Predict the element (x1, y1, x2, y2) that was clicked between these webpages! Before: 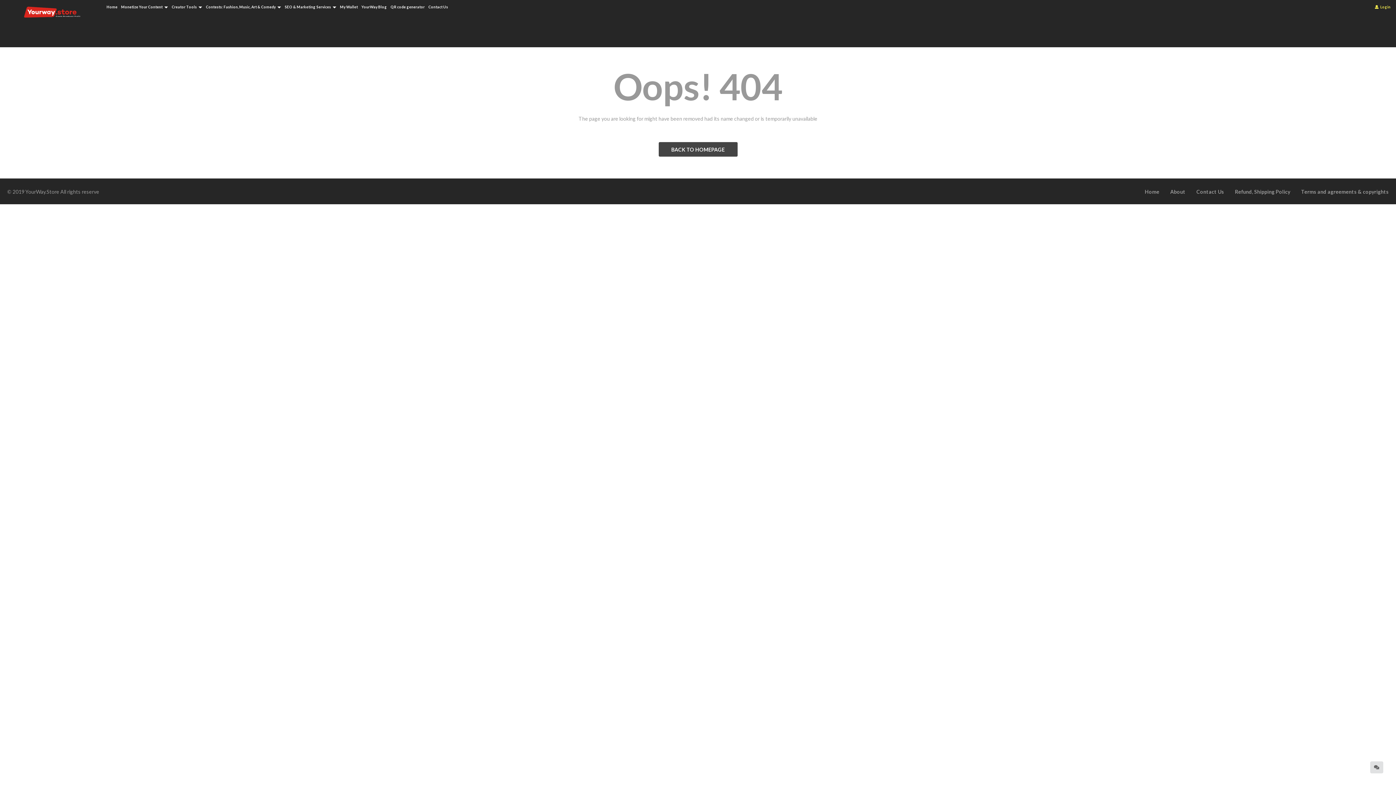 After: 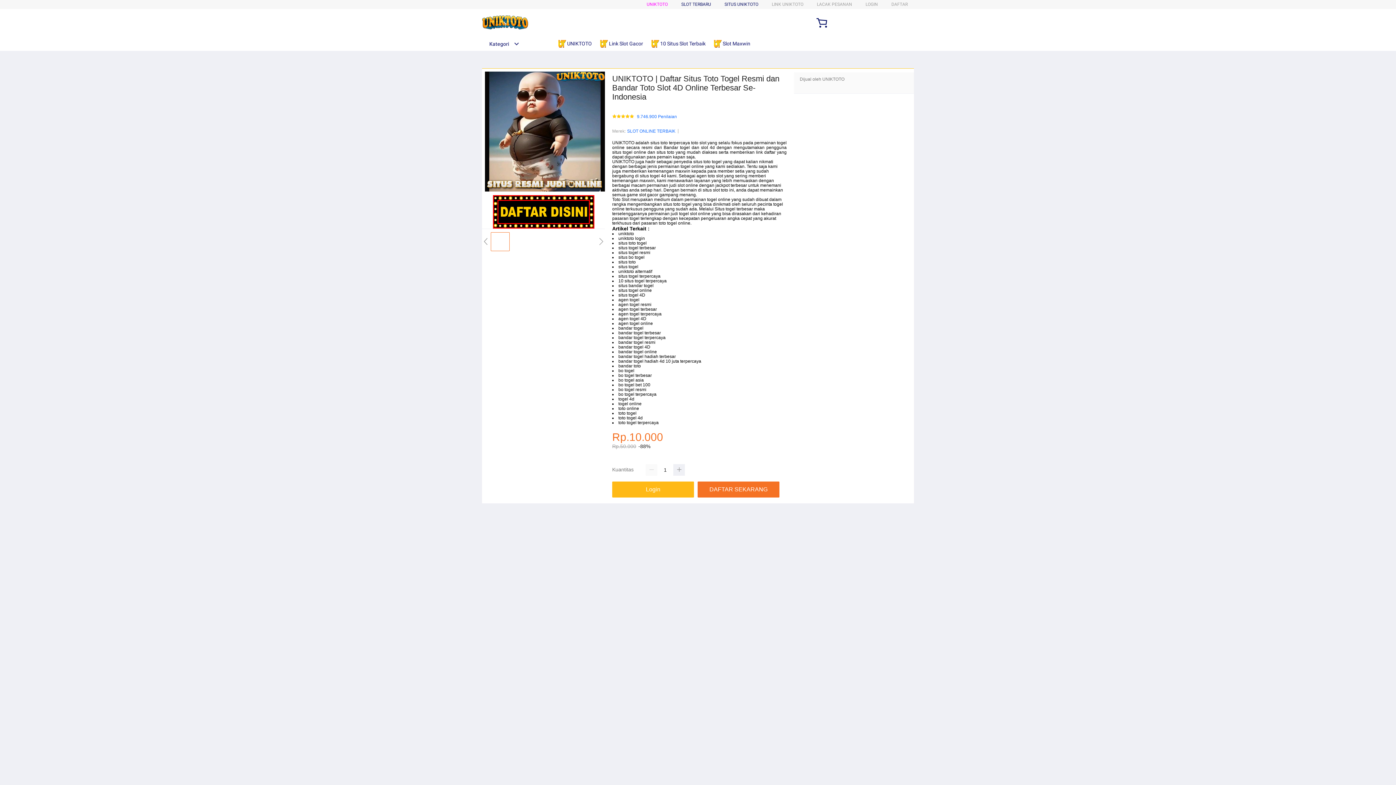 Action: label: BACK TO HOMEPAGE bbox: (658, 142, 737, 156)